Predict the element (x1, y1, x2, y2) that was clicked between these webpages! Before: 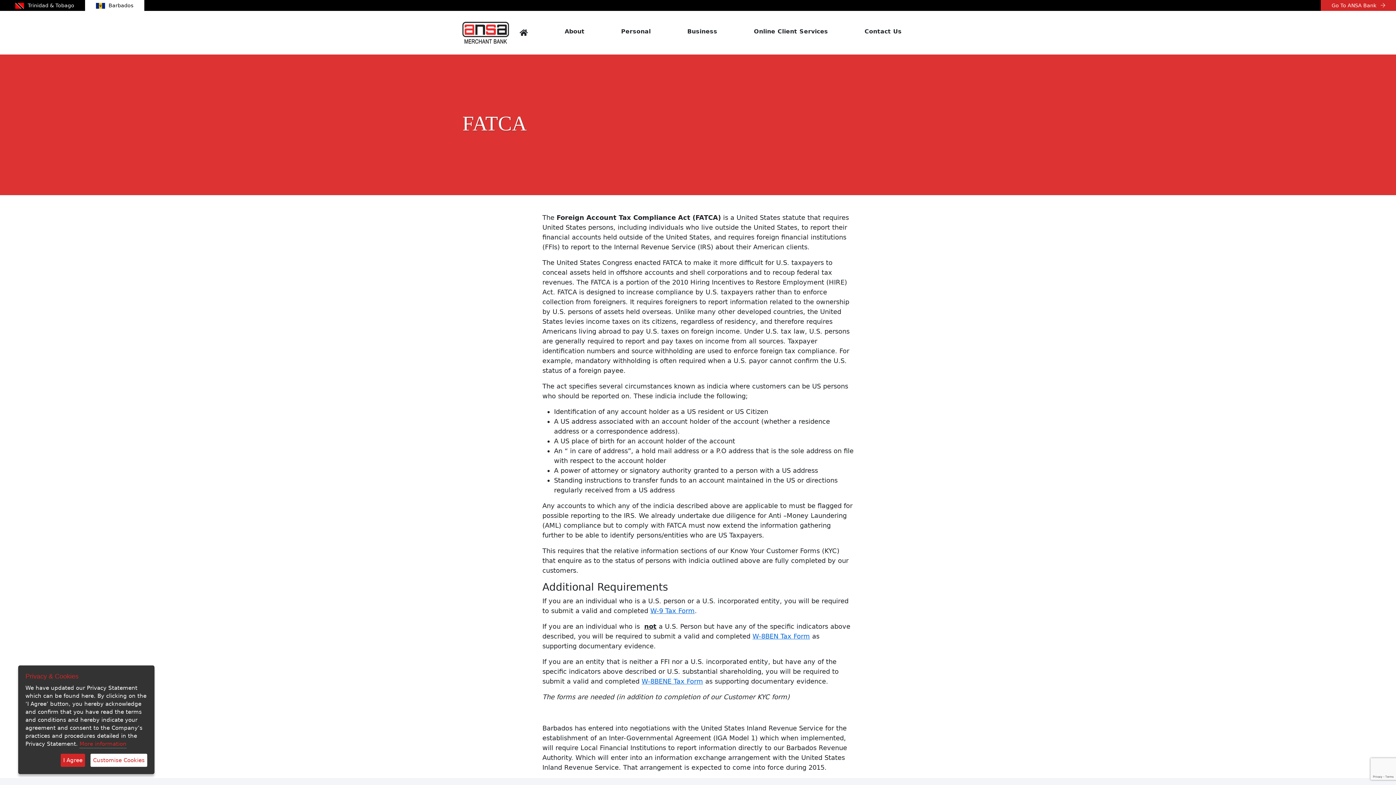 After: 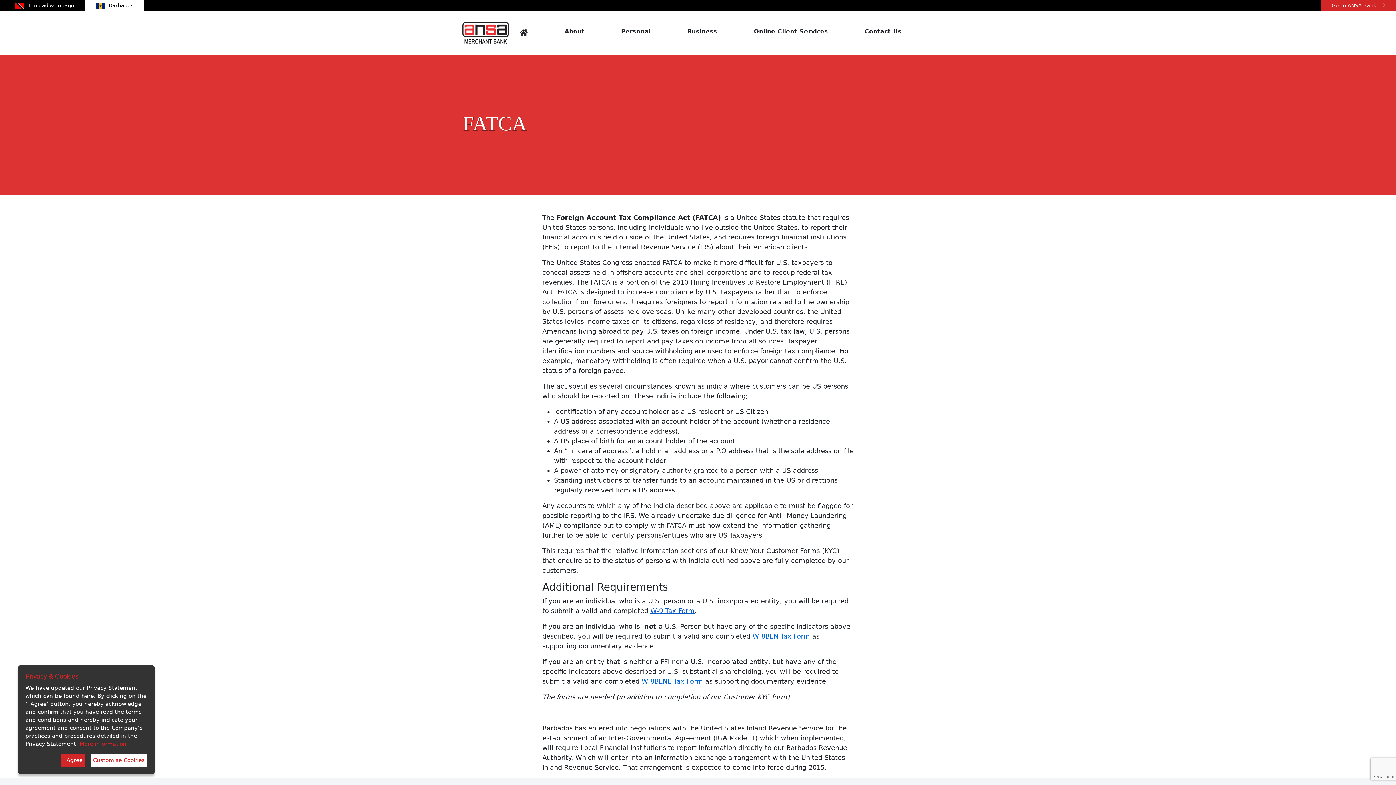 Action: bbox: (650, 607, 694, 614) label: W-9 Tax Form